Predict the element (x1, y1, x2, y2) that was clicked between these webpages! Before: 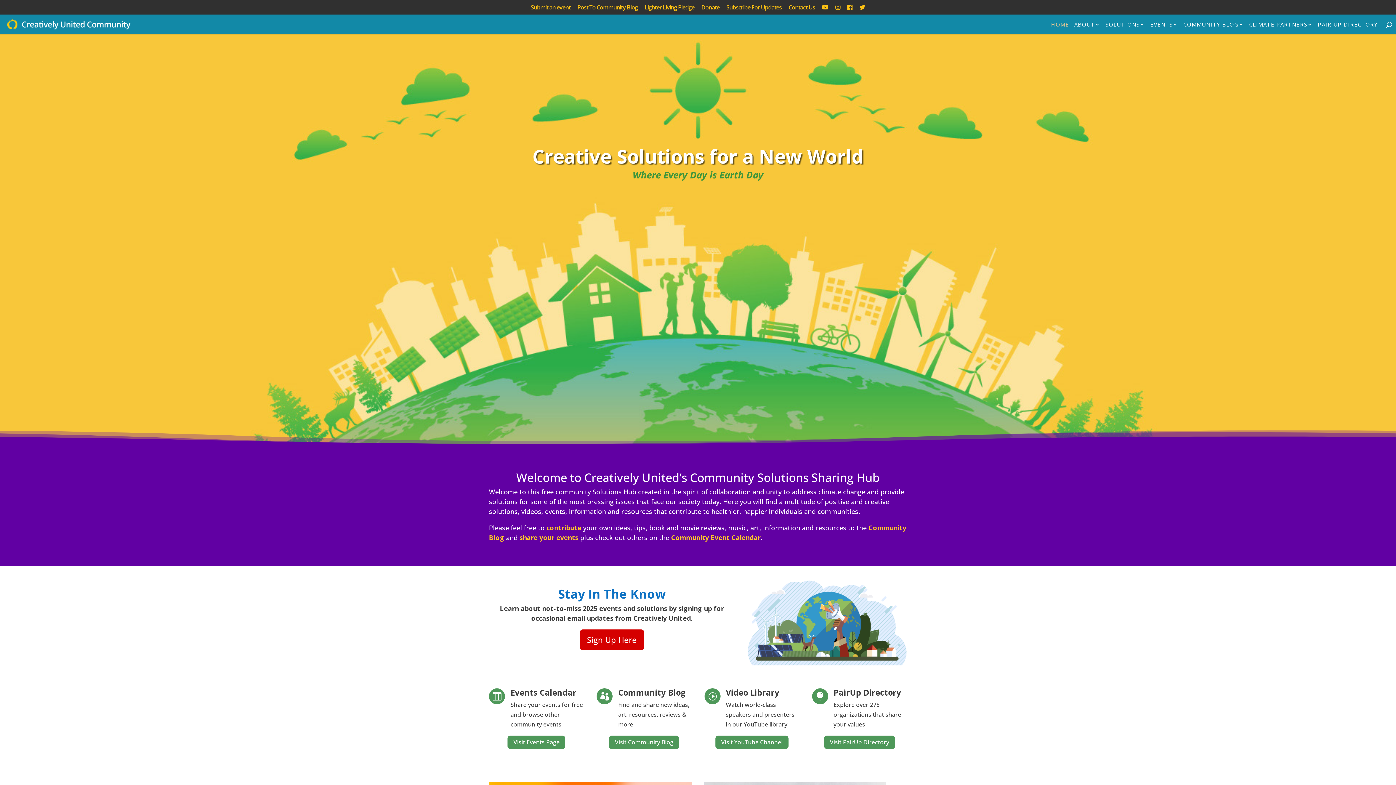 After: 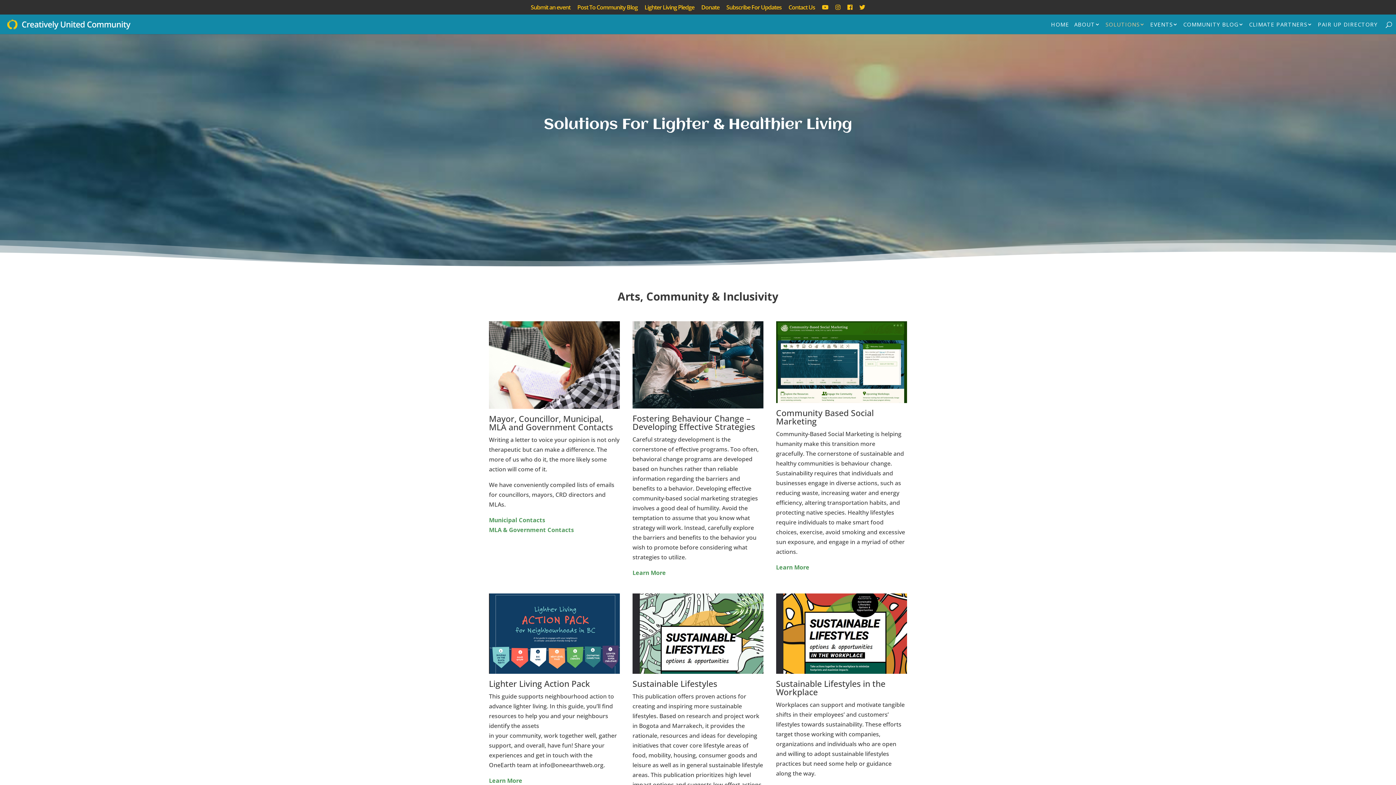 Action: label: SOLUTIONS bbox: (1105, 21, 1145, 34)